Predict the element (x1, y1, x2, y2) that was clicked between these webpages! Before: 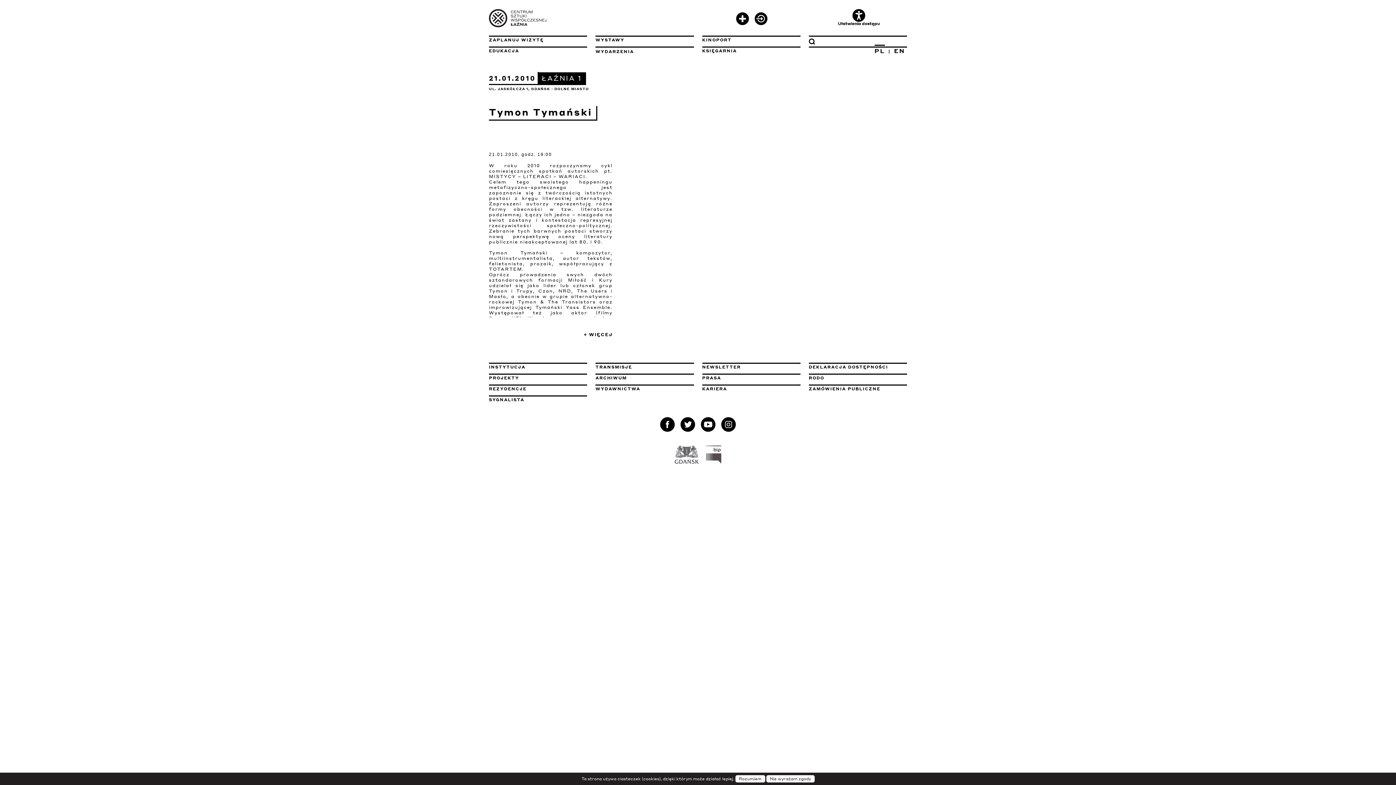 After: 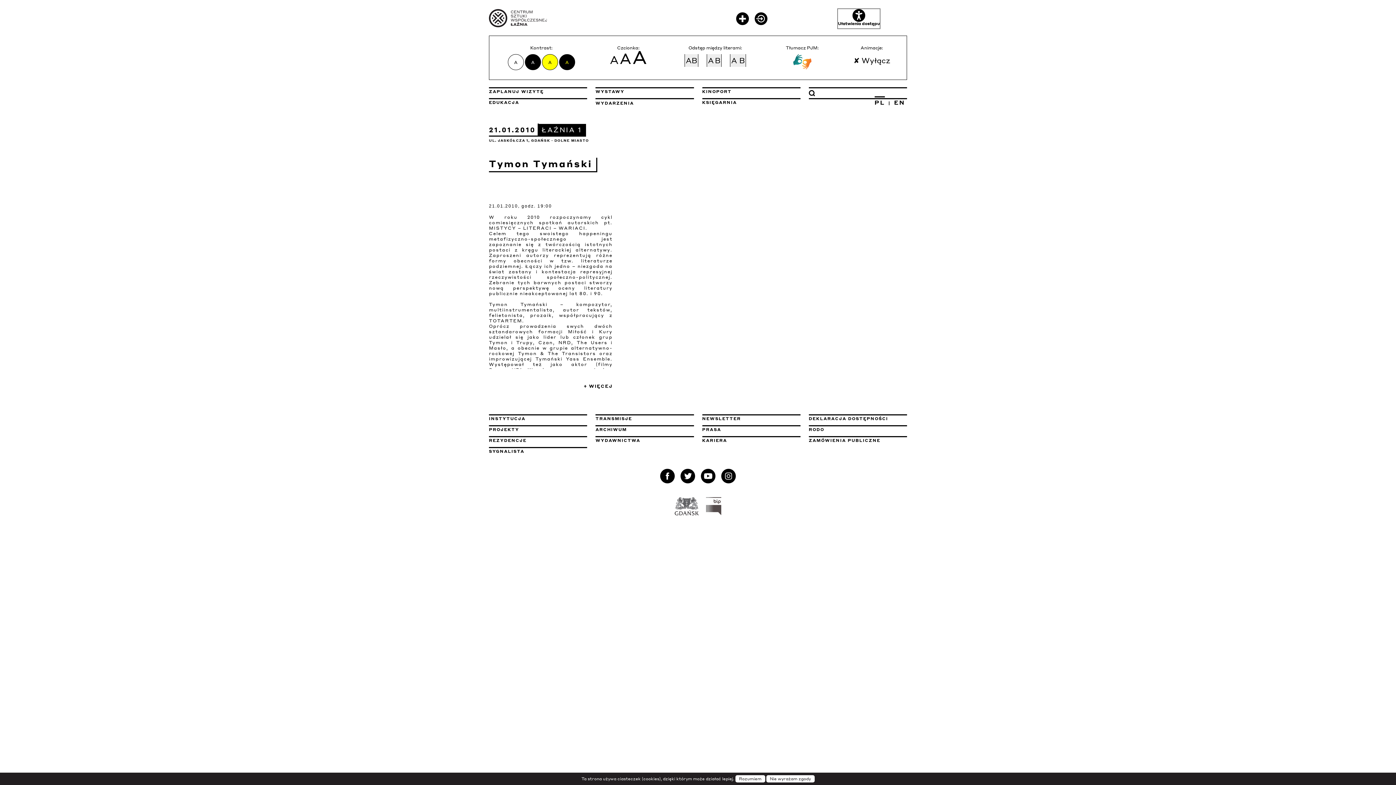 Action: bbox: (838, 9, 880, 28) label: Ułatwienia dostępu